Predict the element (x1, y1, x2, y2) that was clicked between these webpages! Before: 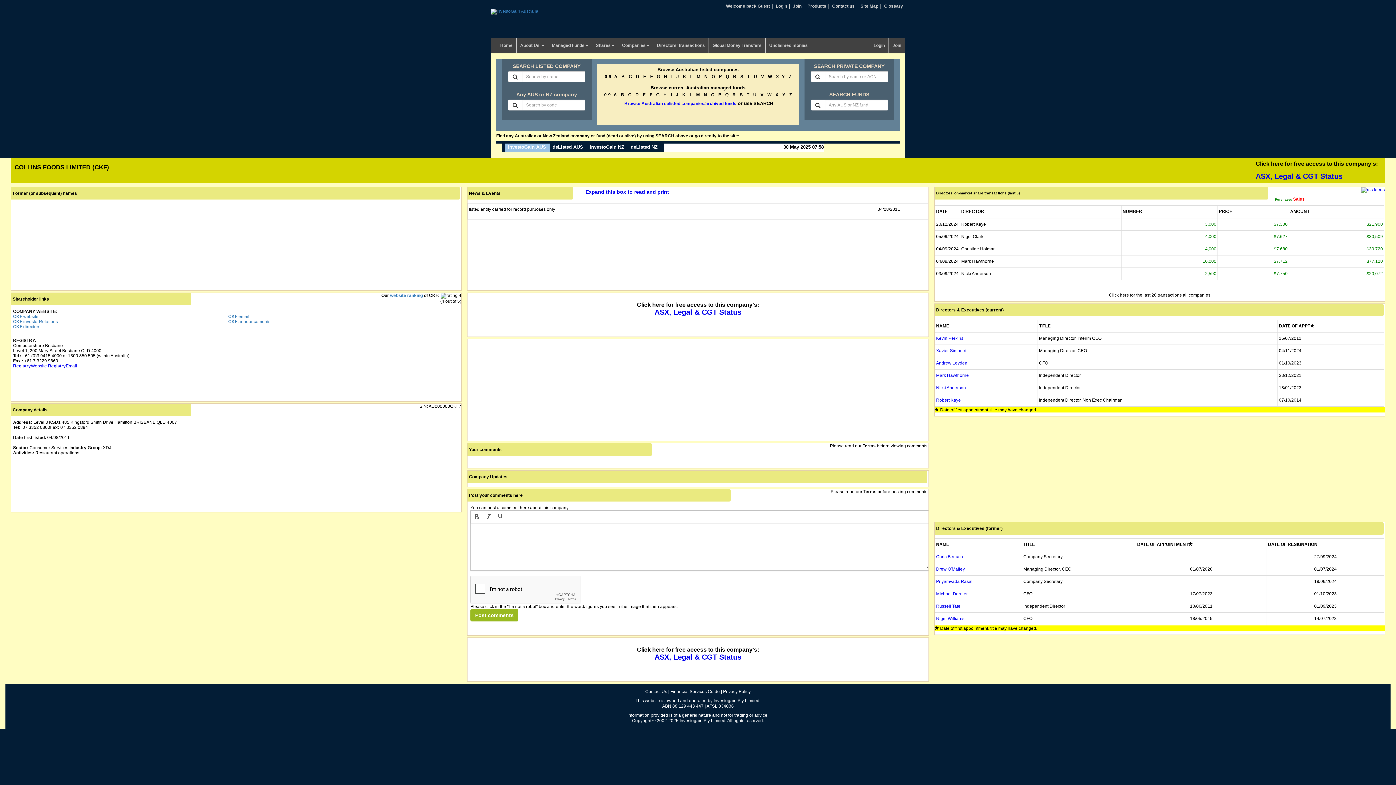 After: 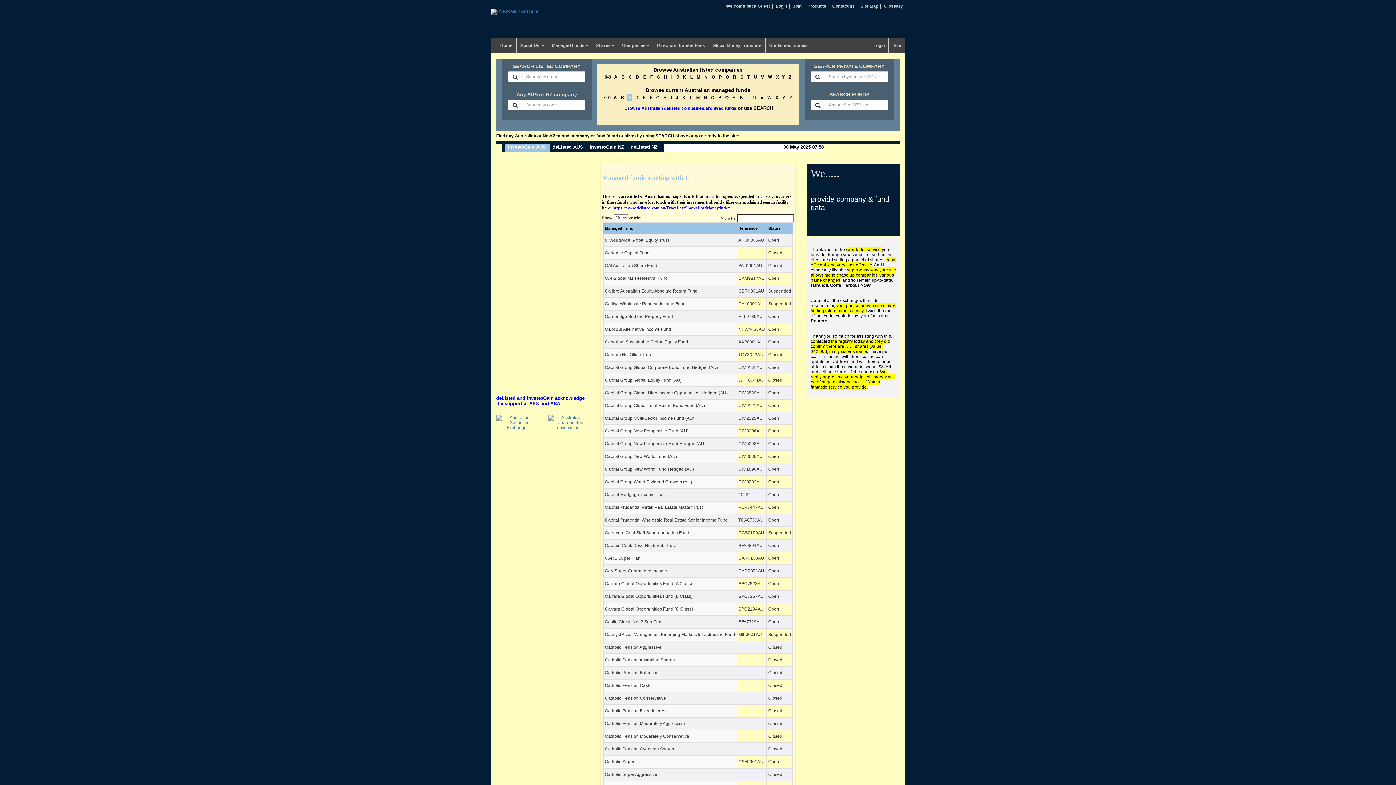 Action: label: C bbox: (628, 92, 631, 97)